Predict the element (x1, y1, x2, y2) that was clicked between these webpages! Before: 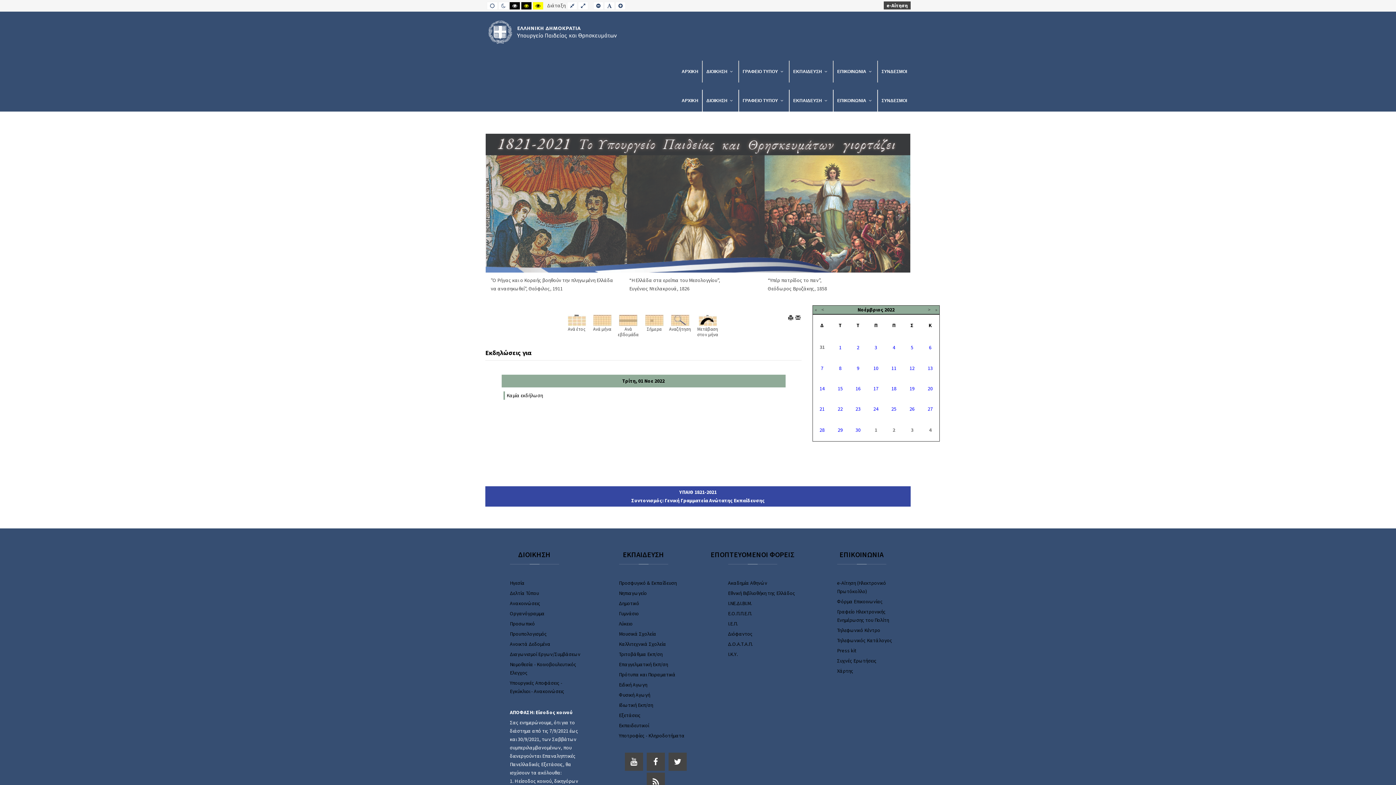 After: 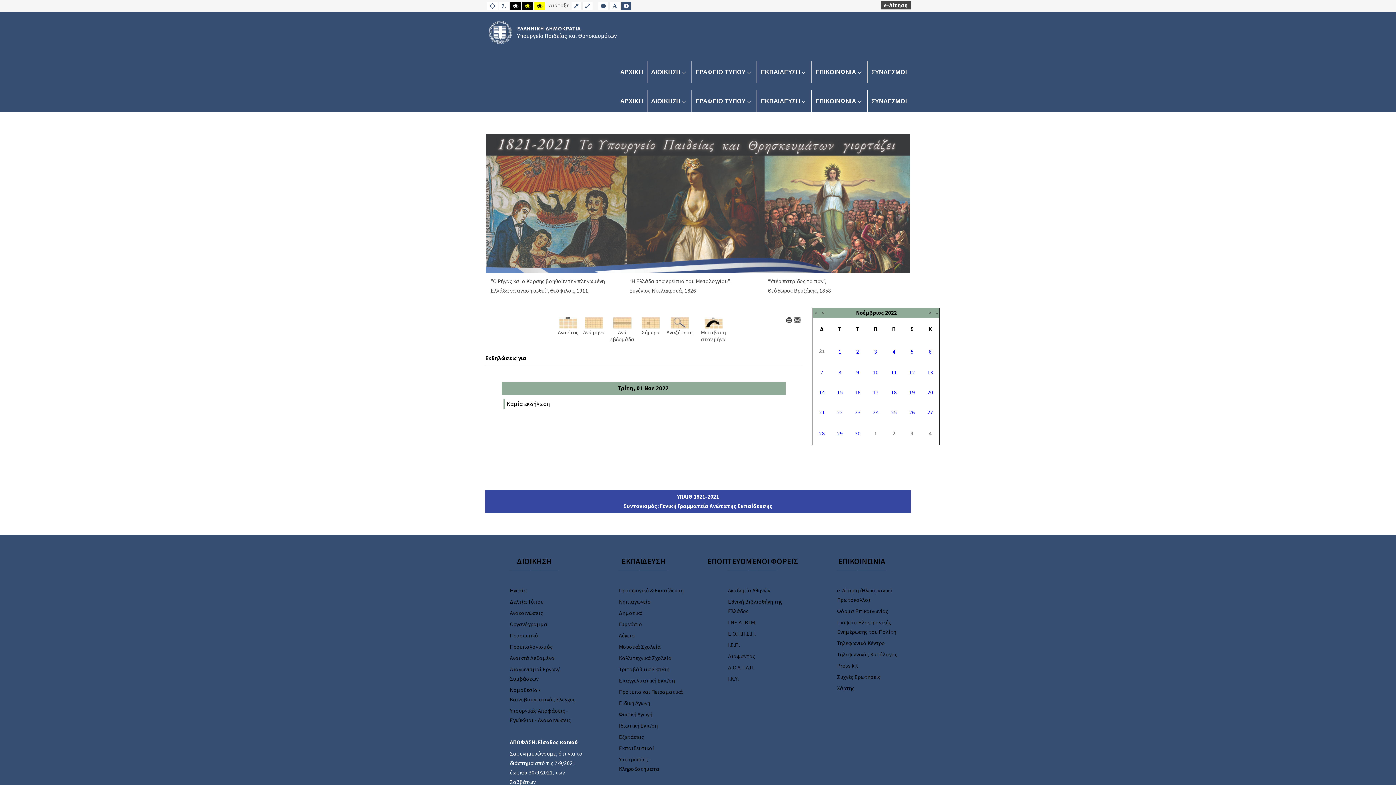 Action: label: SET LARGER FONT bbox: (615, 1, 625, 9)